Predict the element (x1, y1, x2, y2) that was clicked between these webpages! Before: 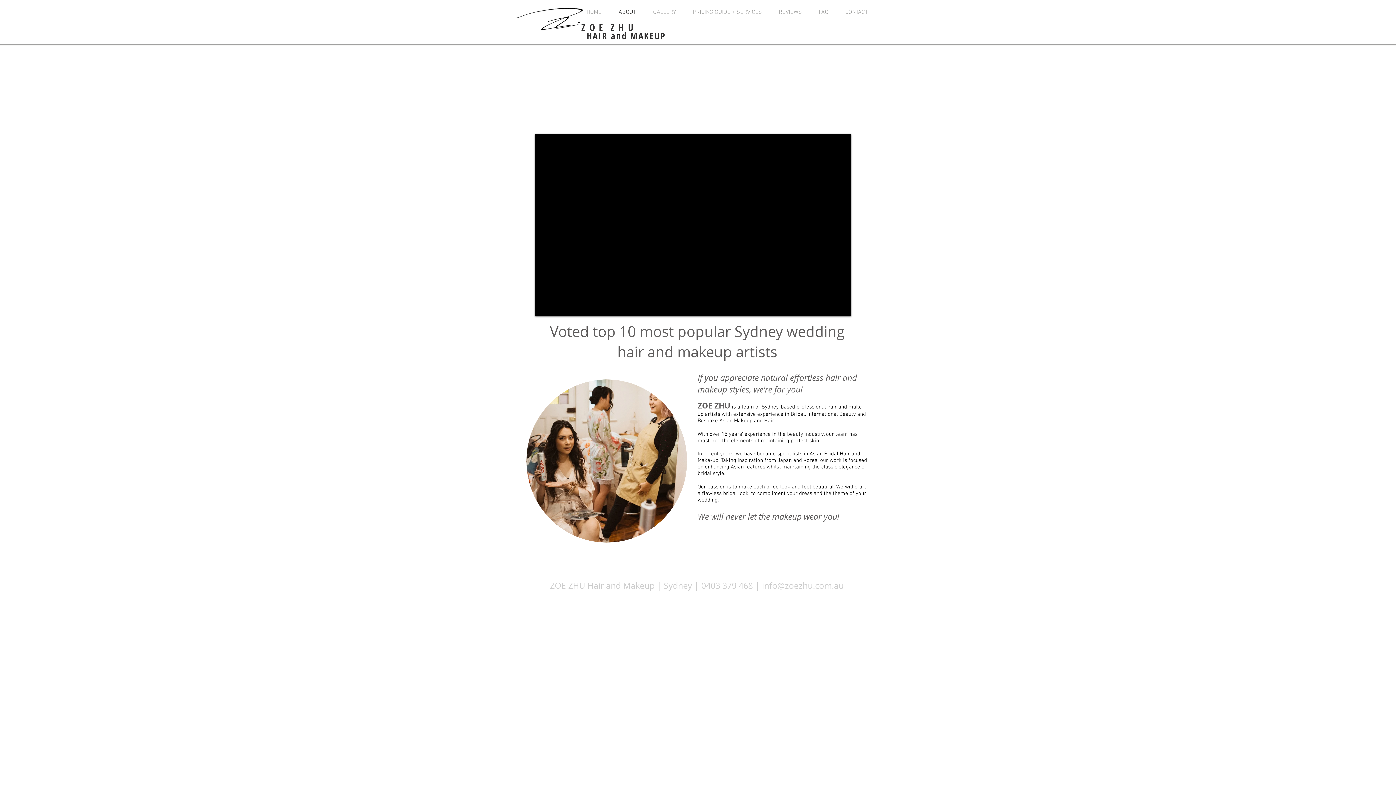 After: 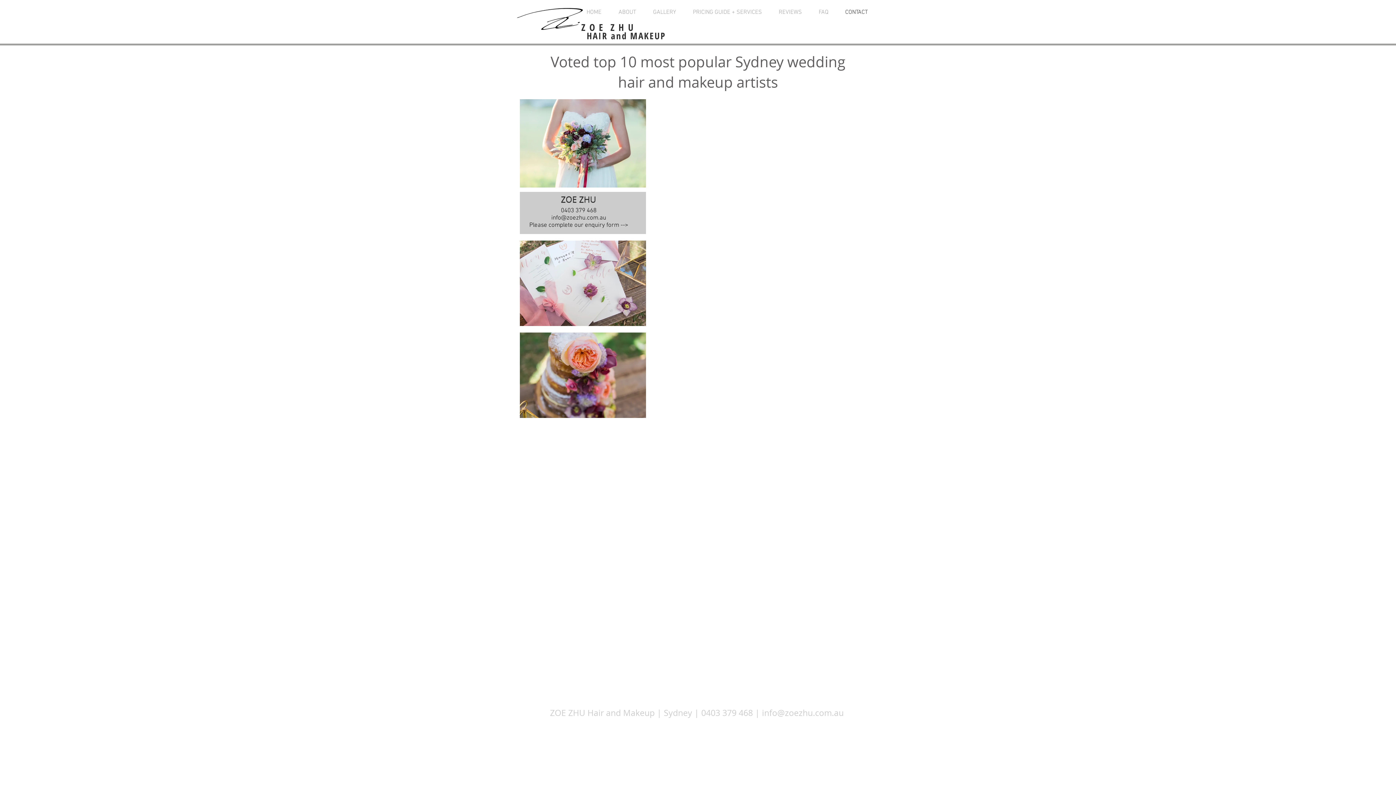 Action: bbox: (837, 4, 876, 20) label: CONTACT